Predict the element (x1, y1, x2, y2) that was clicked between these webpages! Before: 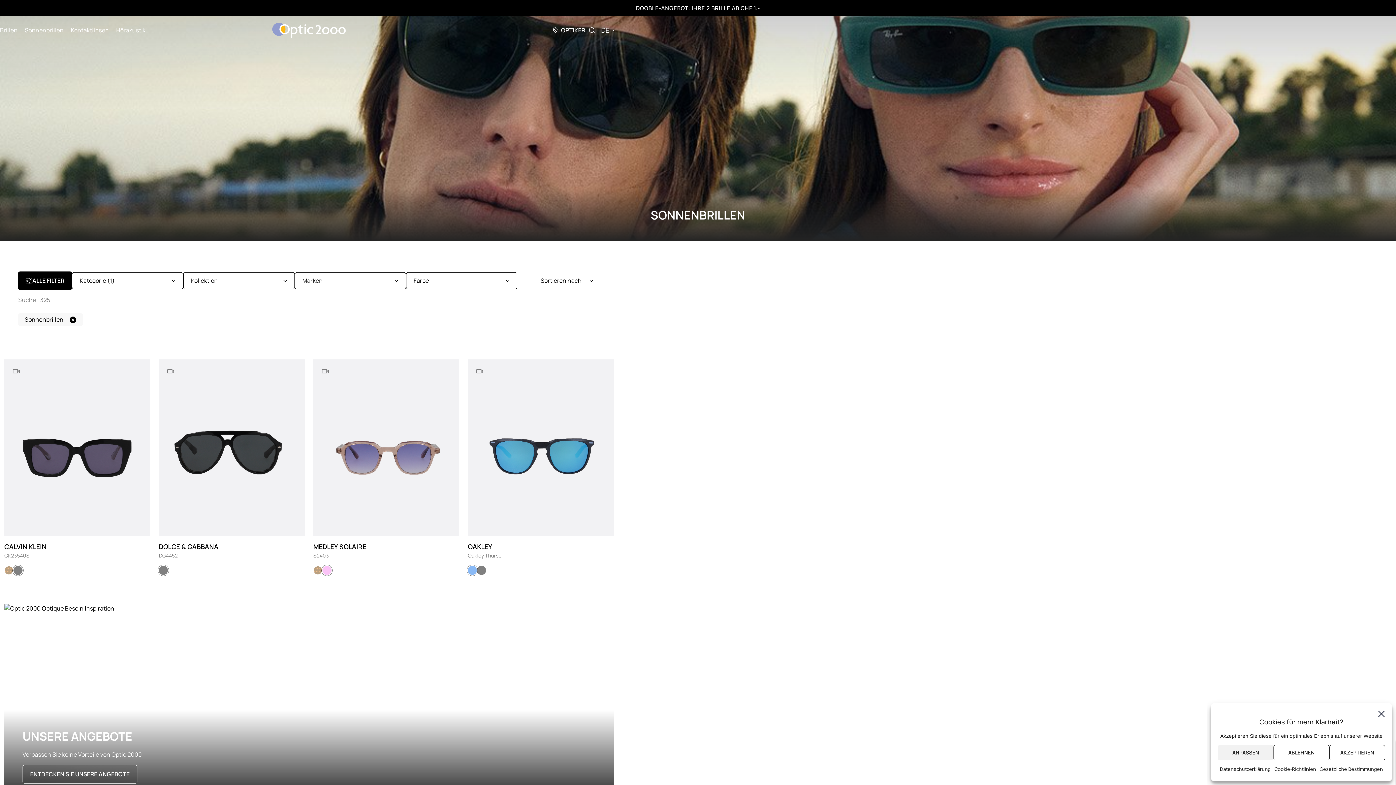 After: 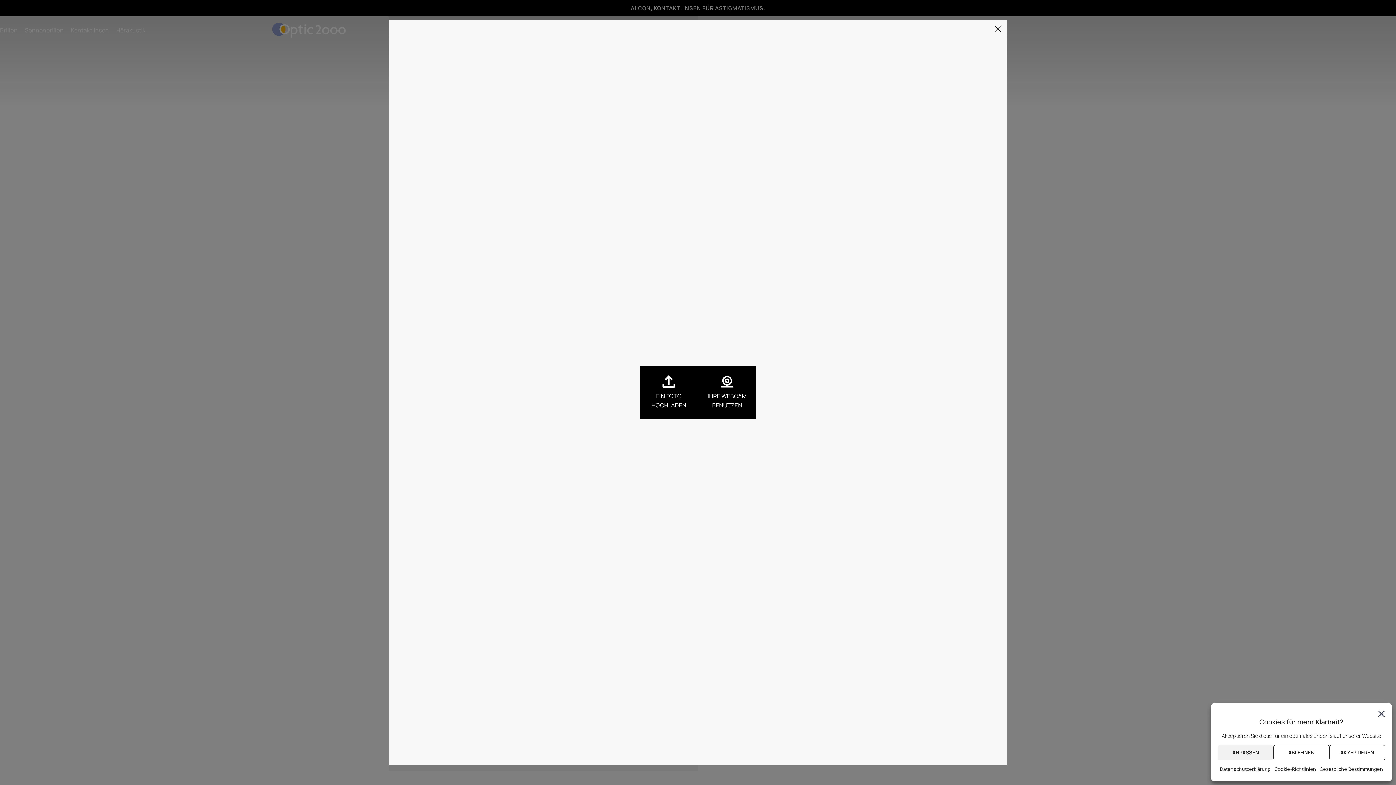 Action: bbox: (10, 365, 22, 377)